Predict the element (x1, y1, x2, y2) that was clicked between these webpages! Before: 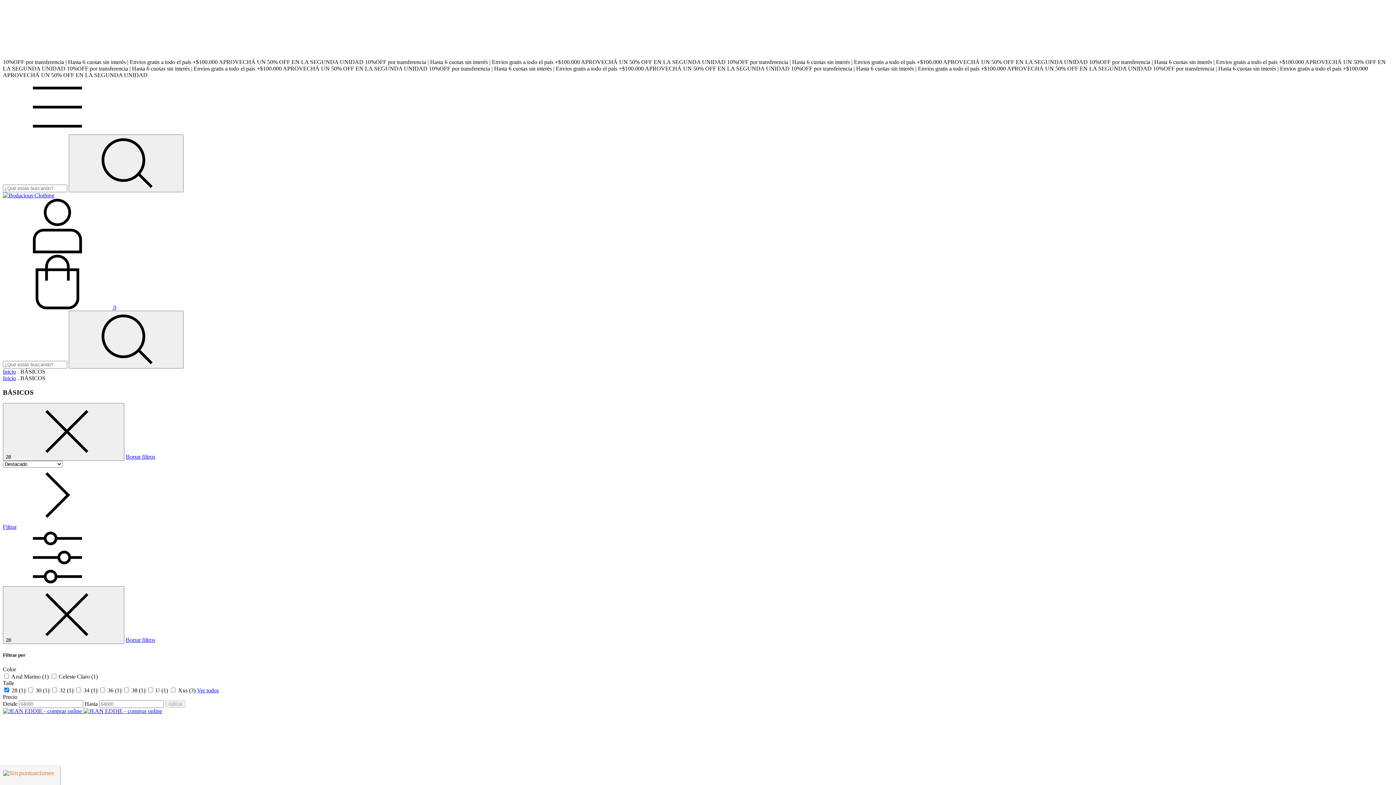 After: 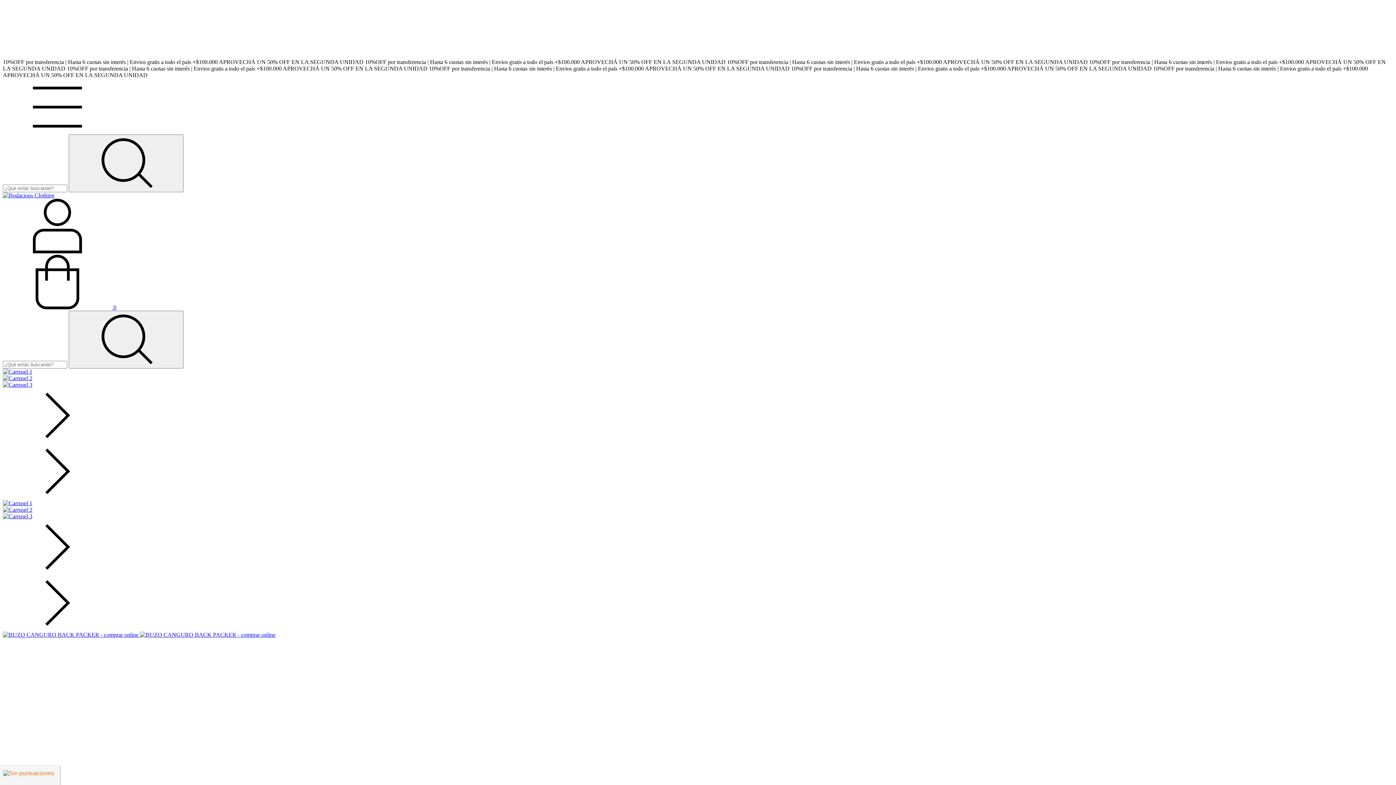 Action: label: Inicio bbox: (2, 368, 16, 374)